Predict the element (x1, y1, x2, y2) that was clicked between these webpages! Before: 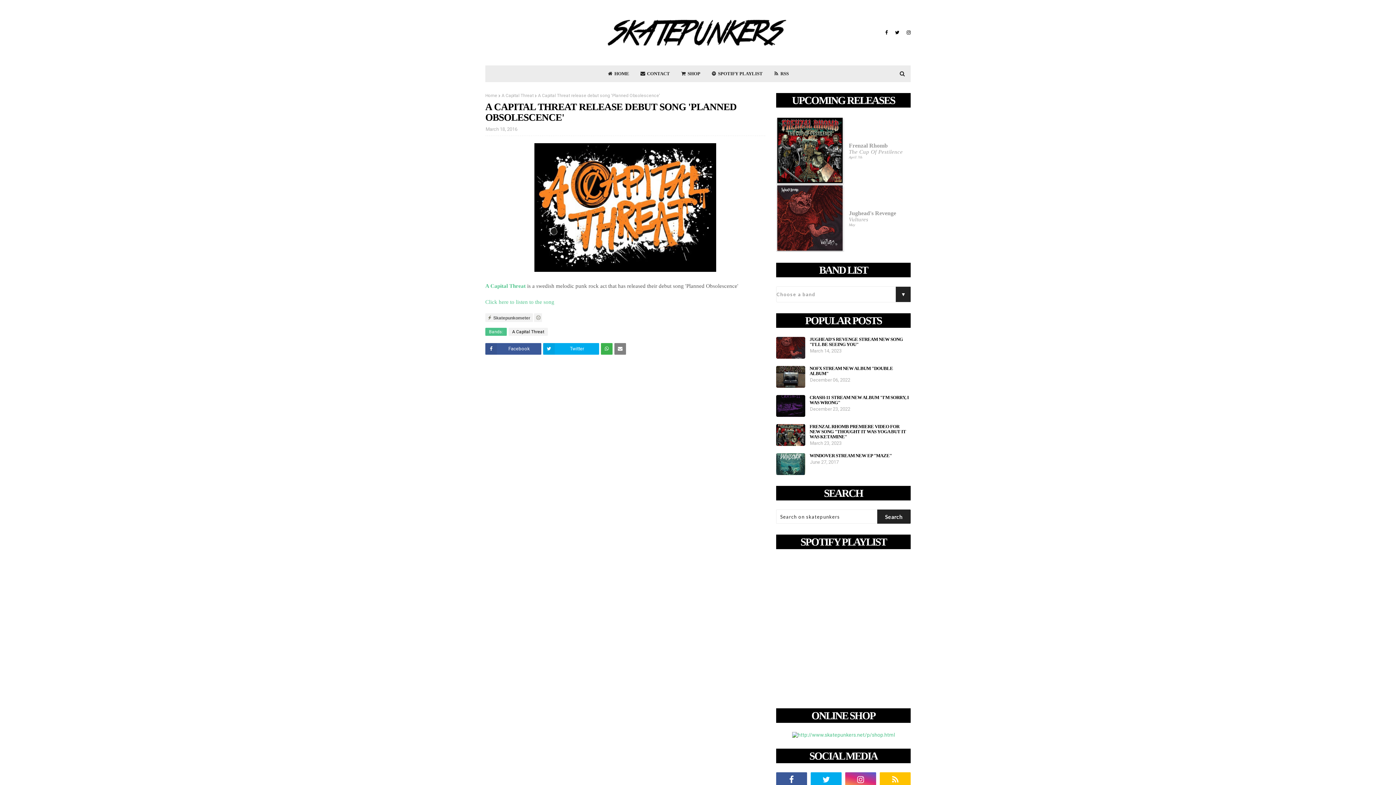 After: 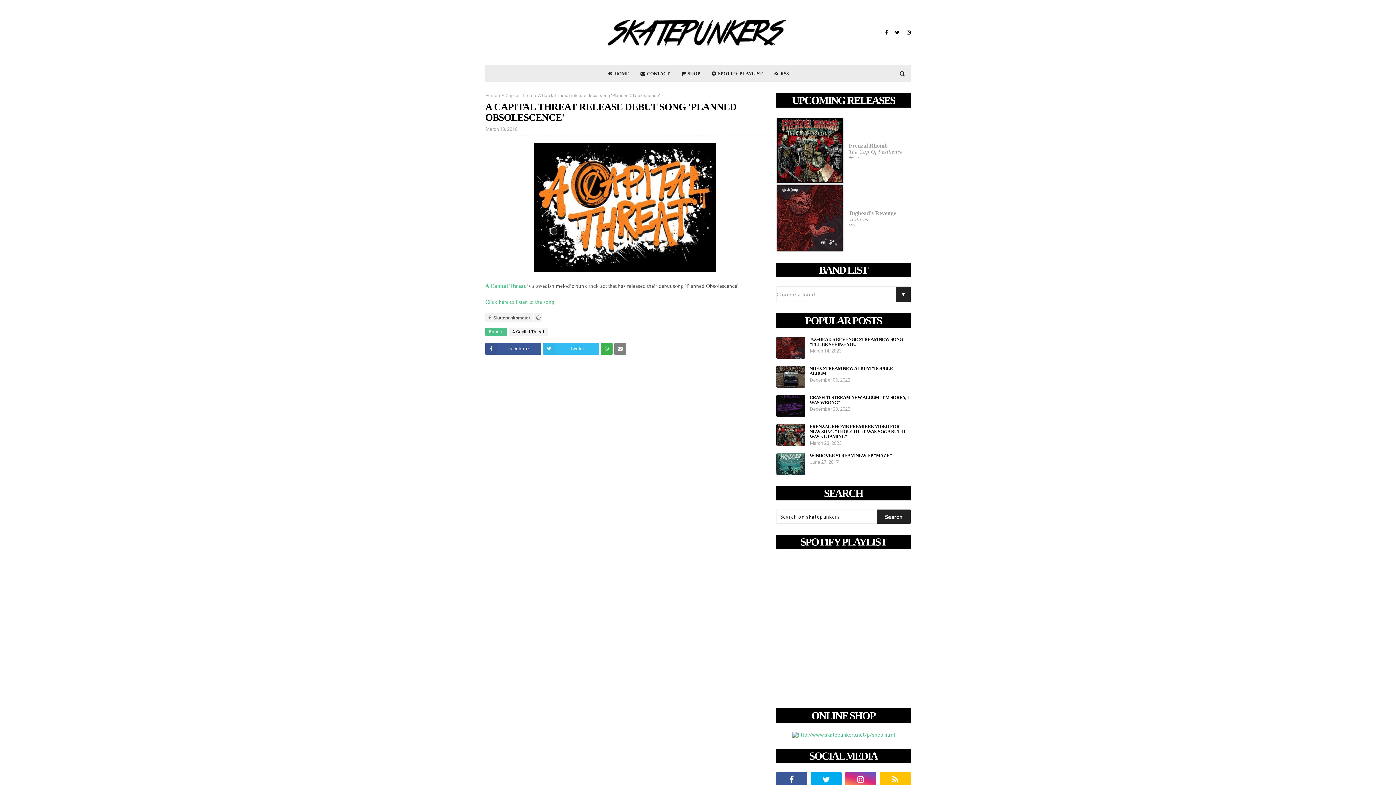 Action: bbox: (543, 343, 599, 354) label: Twitter